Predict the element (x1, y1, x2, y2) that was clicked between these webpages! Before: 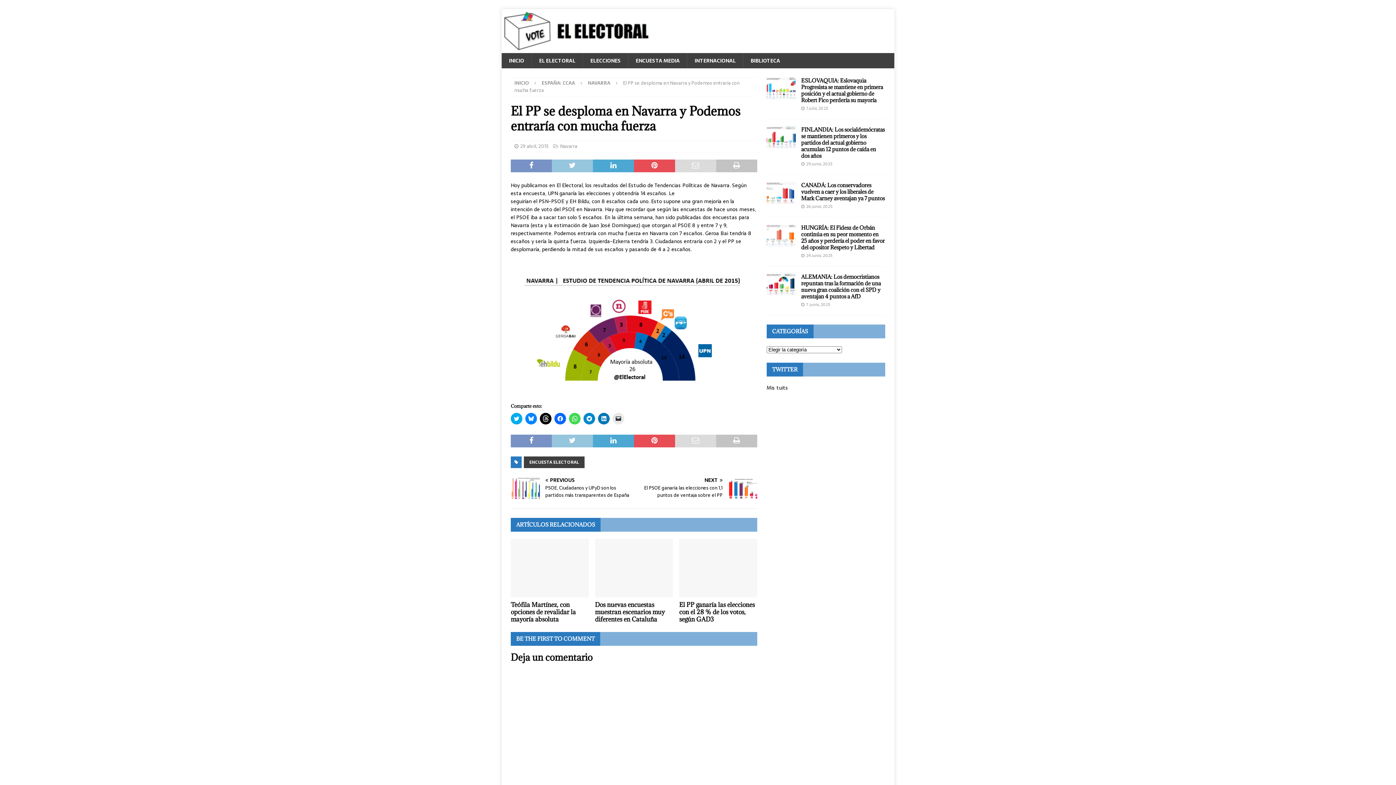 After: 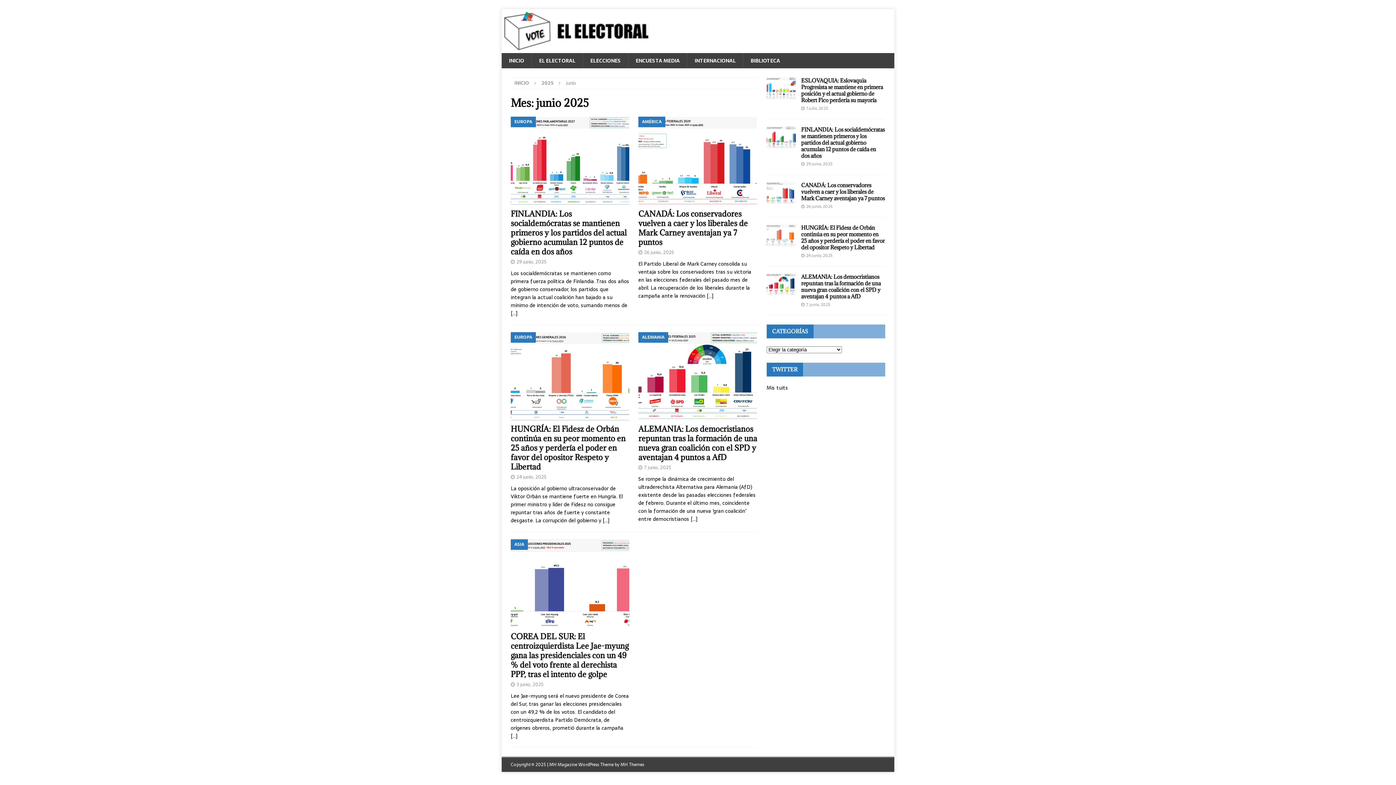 Action: bbox: (806, 252, 832, 258) label: 24 junio, 2025